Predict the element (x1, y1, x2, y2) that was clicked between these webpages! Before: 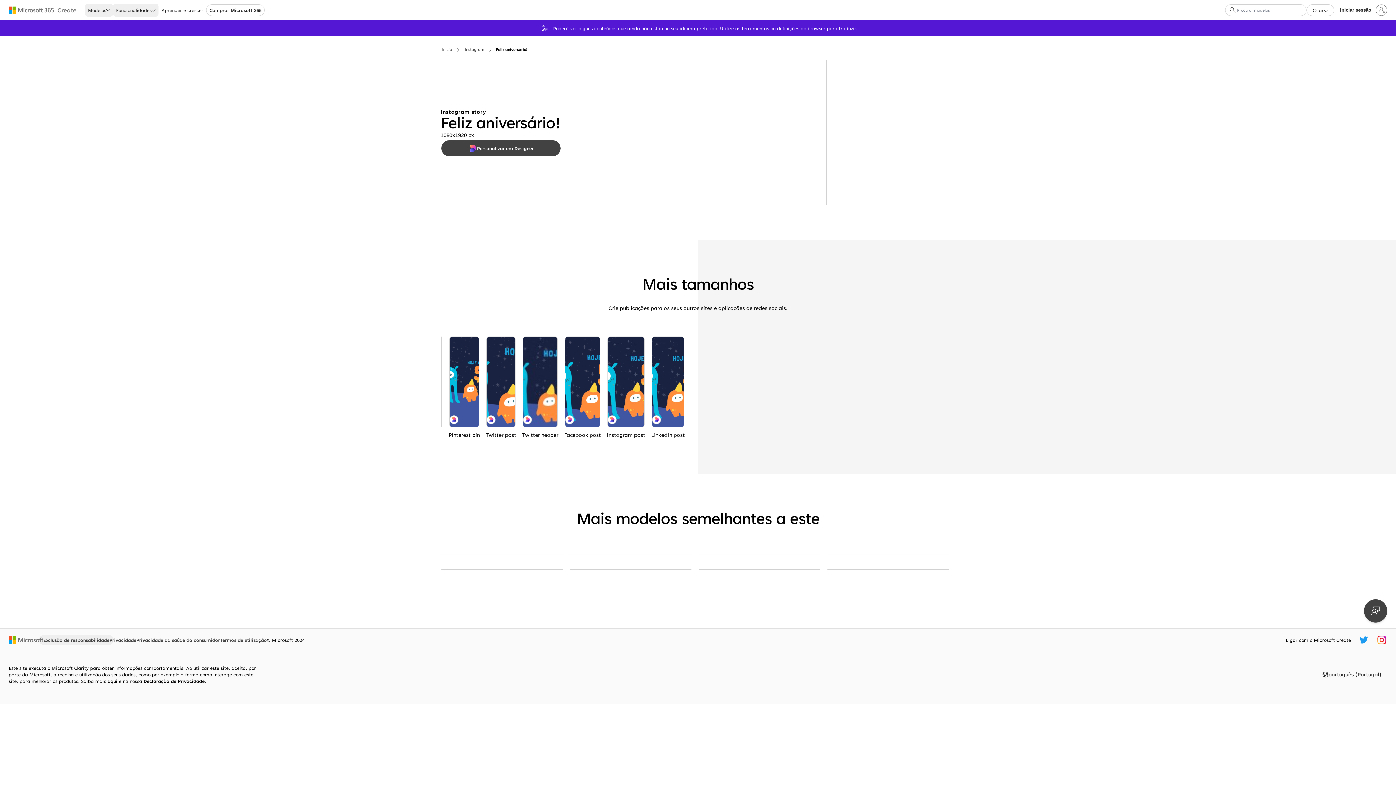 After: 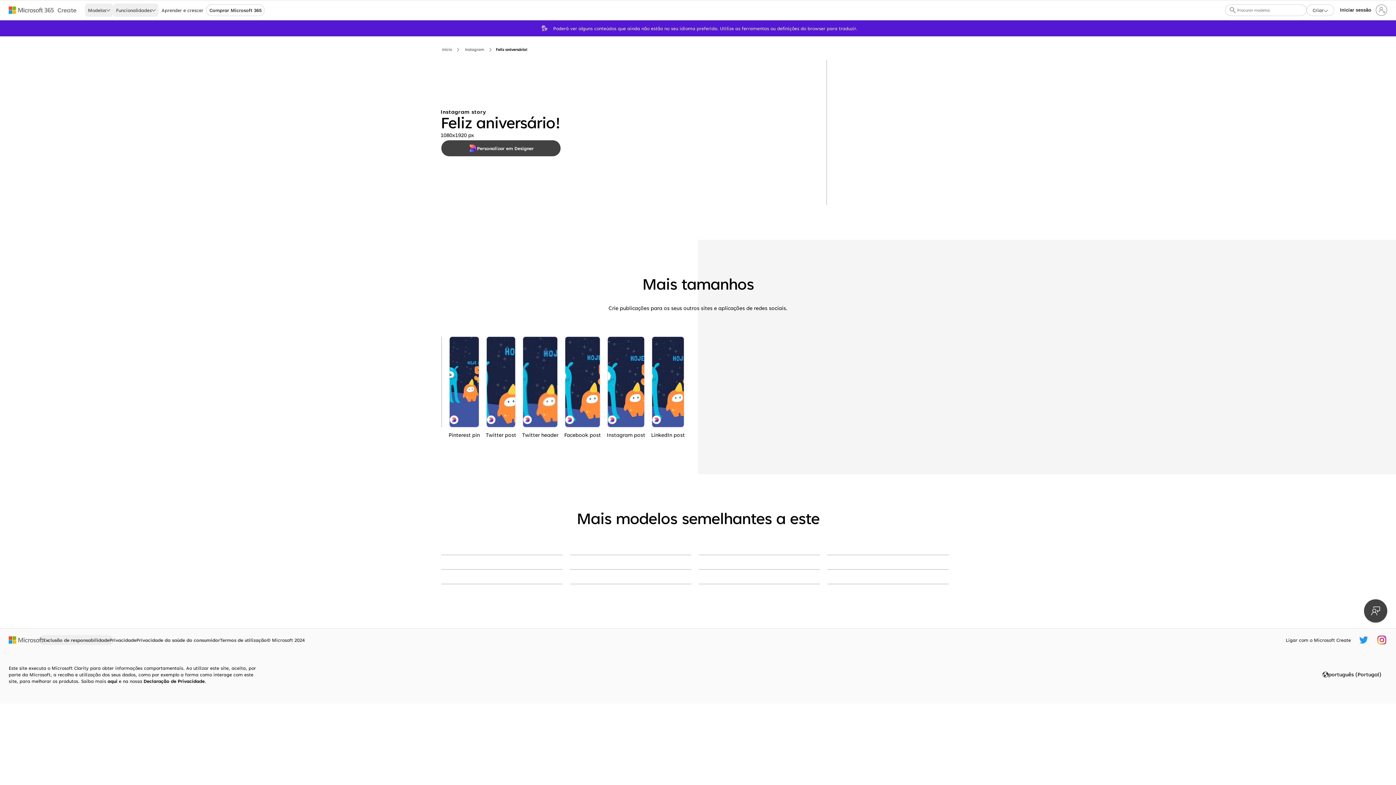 Action: bbox: (8, 5, 54, 14) label: Microsoft 365 home page